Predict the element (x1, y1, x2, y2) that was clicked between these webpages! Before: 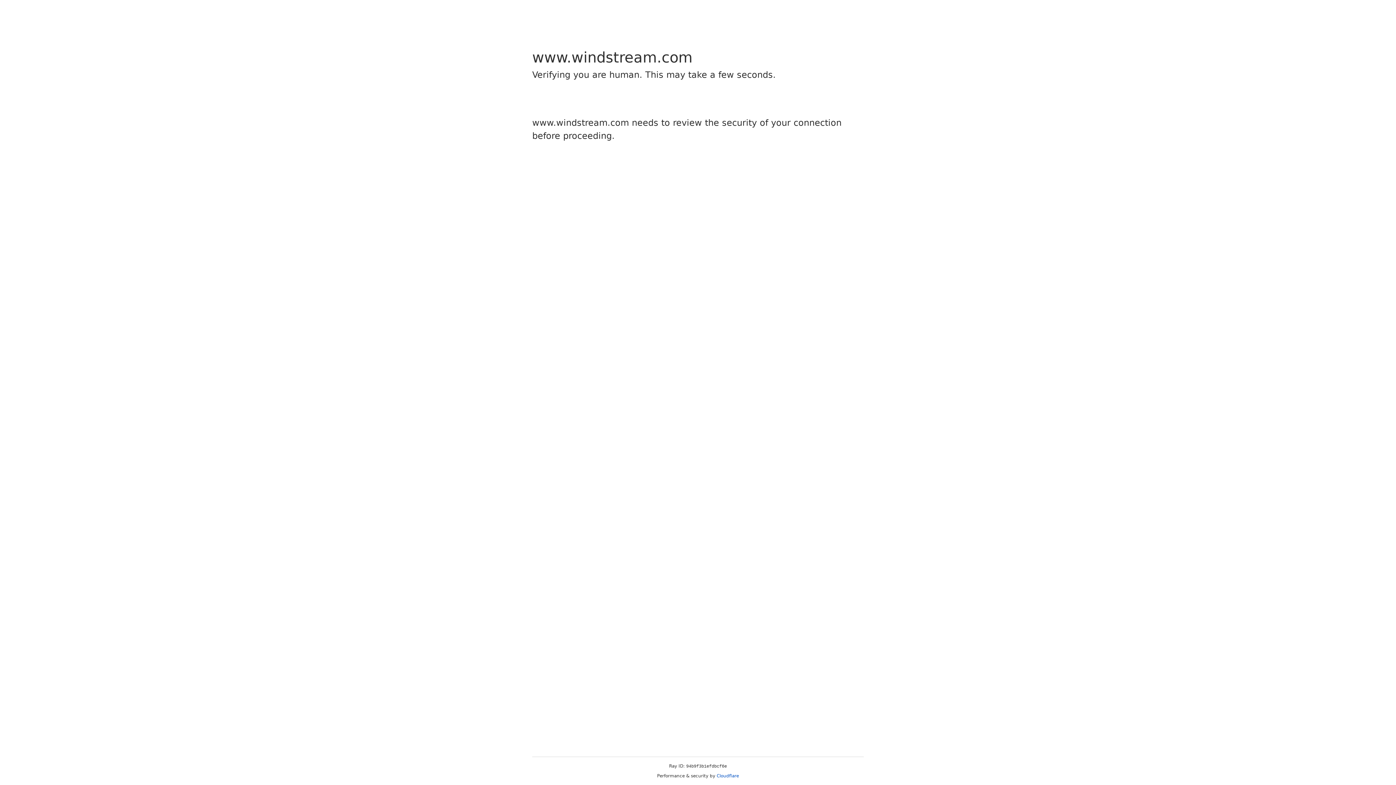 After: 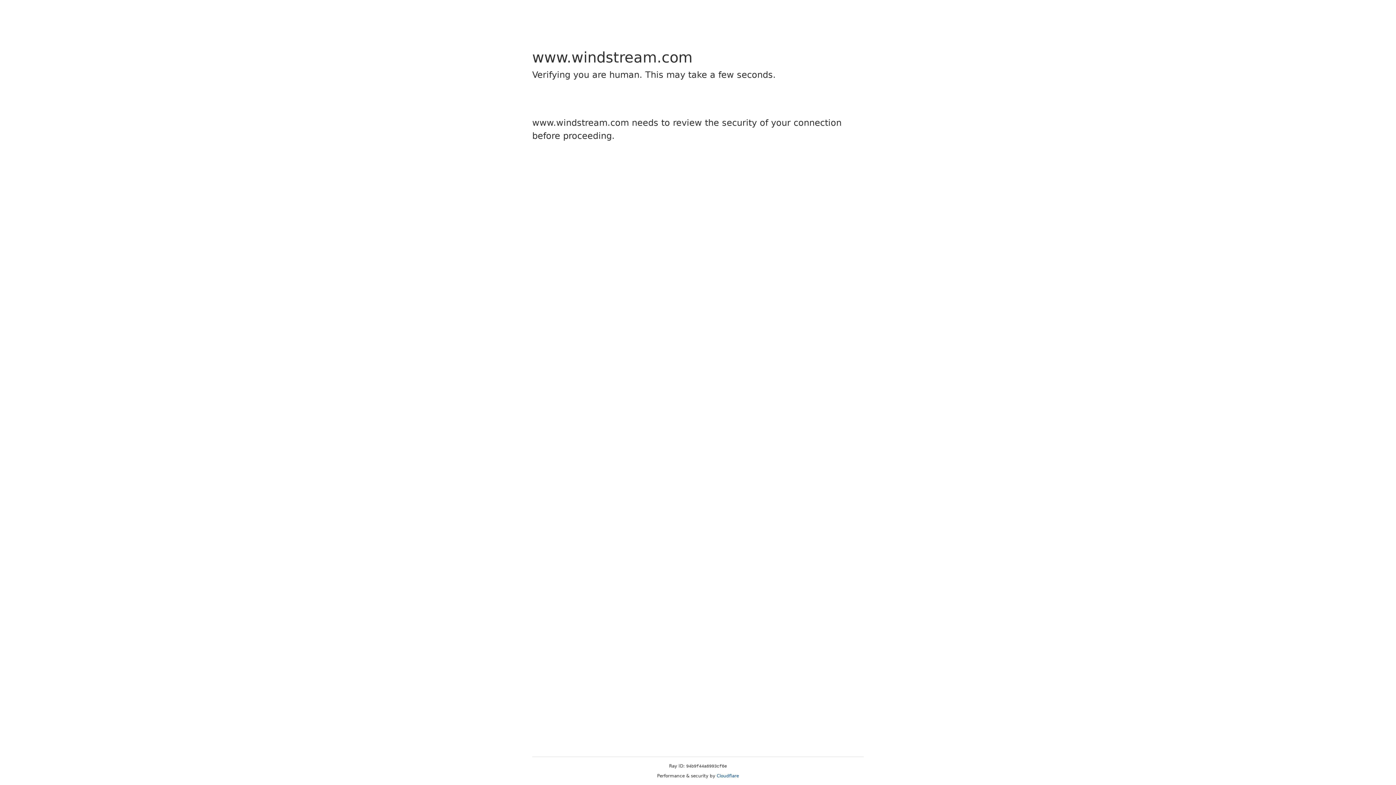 Action: label: Cloudflare bbox: (716, 773, 739, 778)